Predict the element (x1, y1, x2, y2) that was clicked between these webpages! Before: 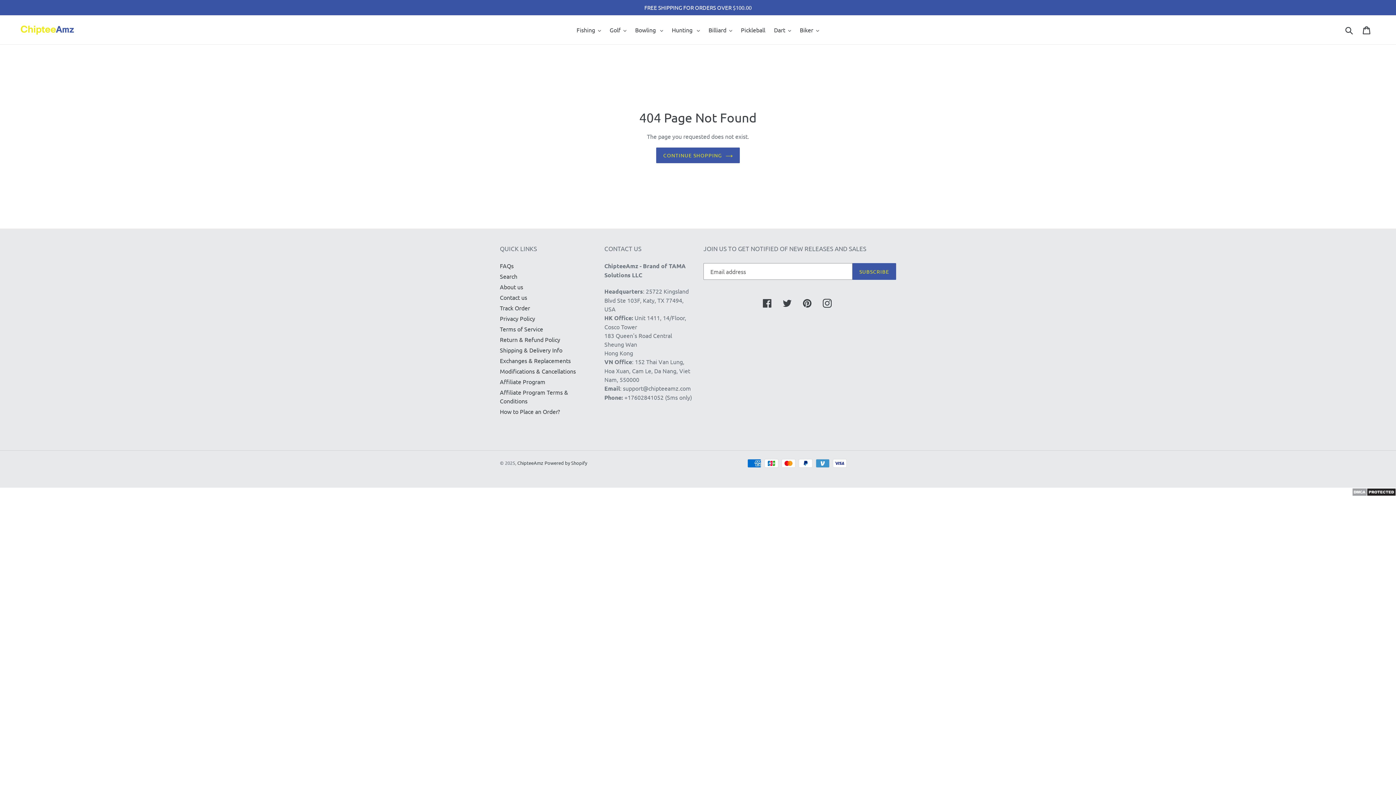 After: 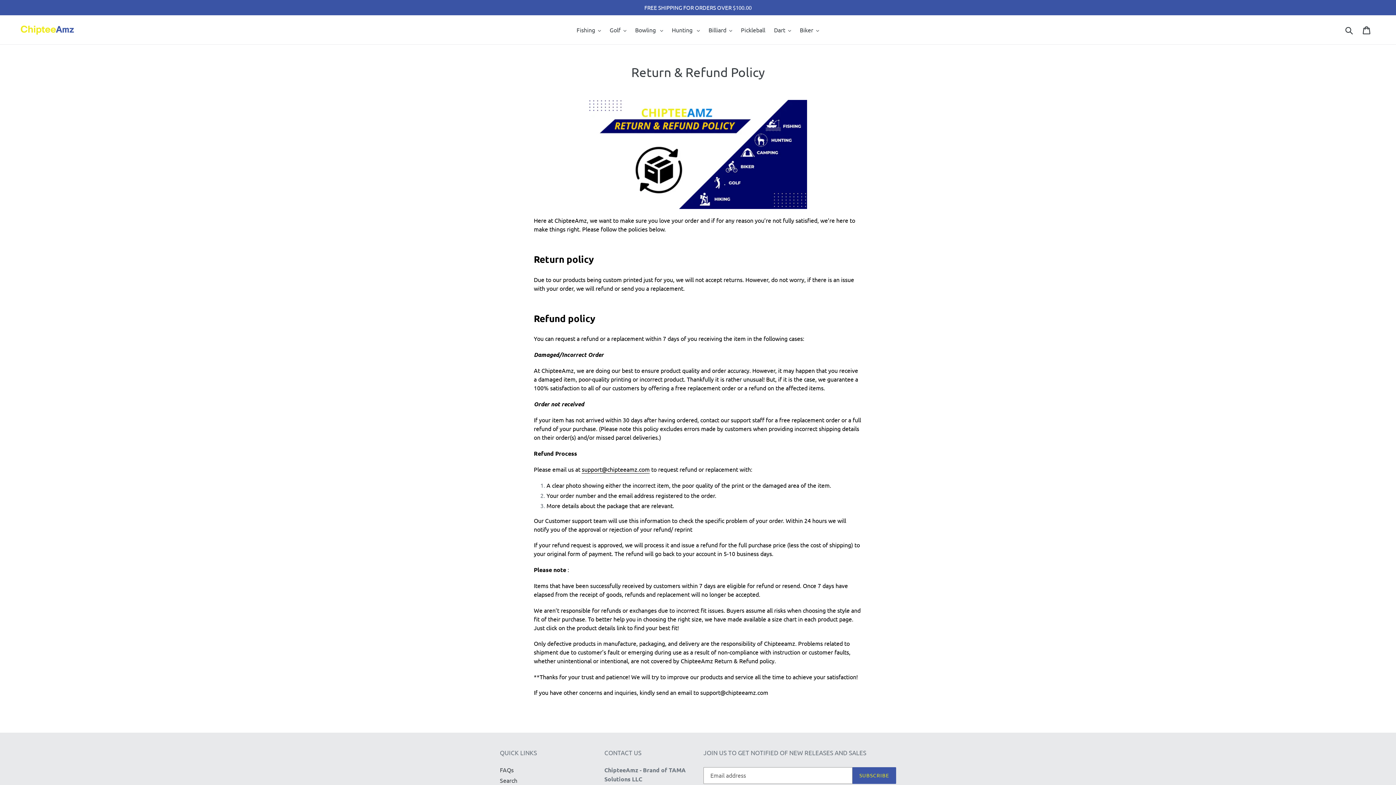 Action: label: Return & Refund Policy bbox: (500, 336, 560, 343)